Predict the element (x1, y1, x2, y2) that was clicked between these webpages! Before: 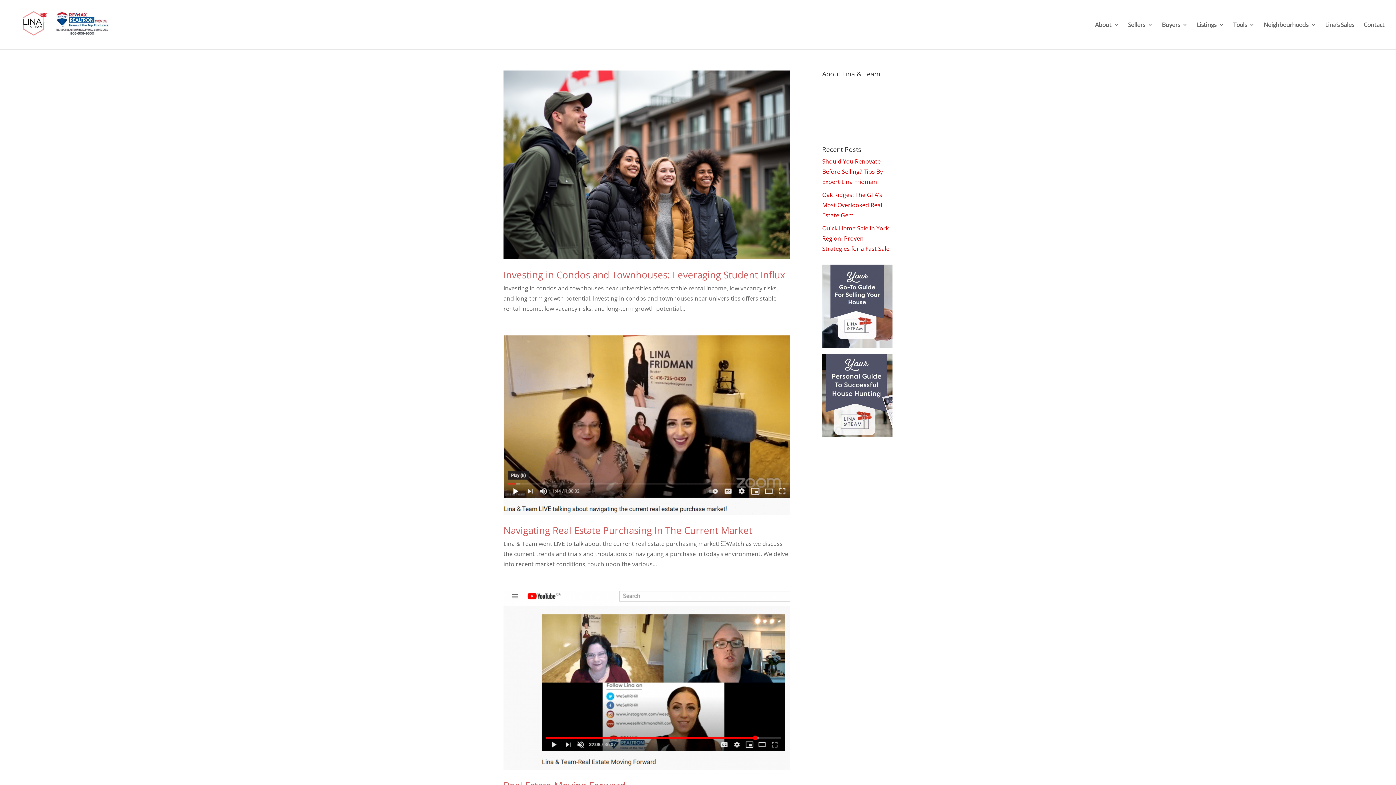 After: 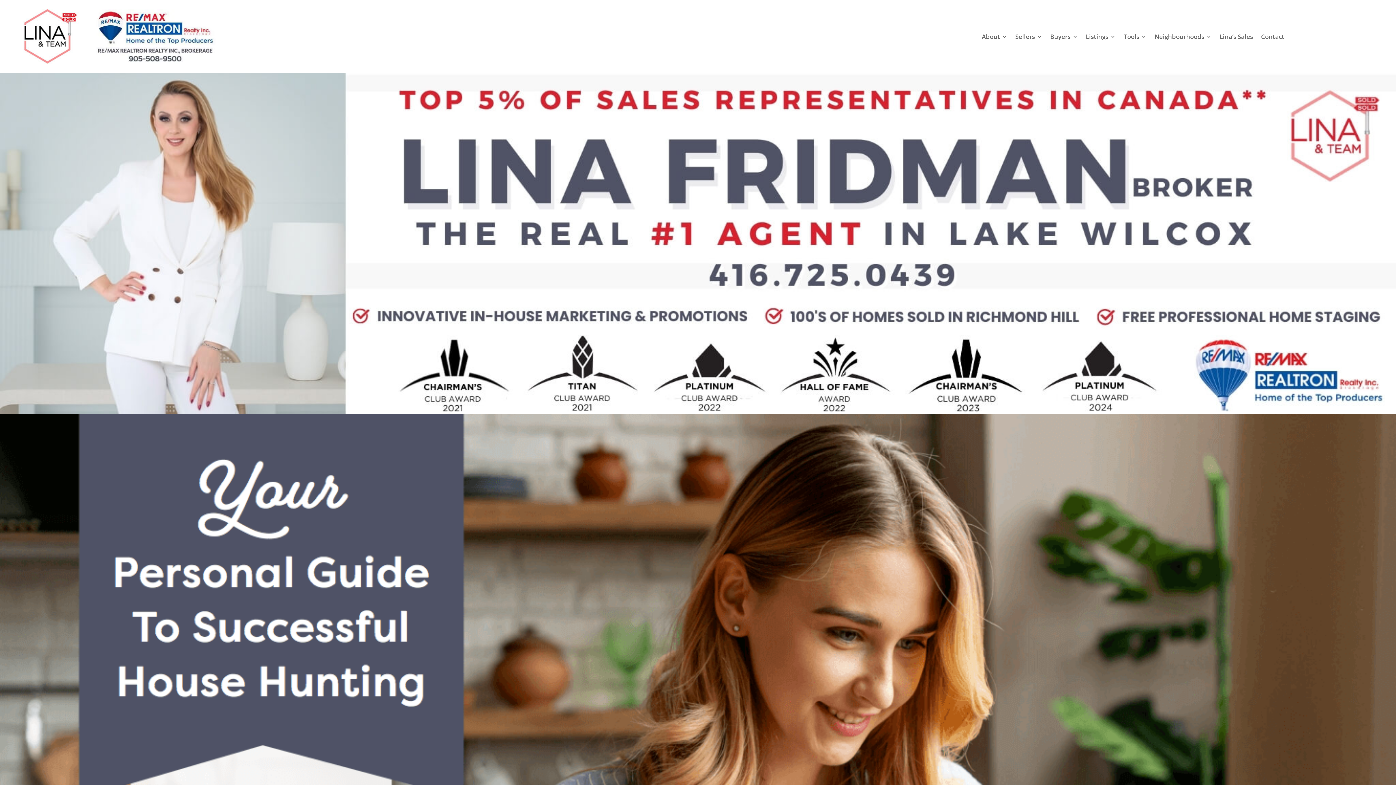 Action: bbox: (822, 356, 892, 440)